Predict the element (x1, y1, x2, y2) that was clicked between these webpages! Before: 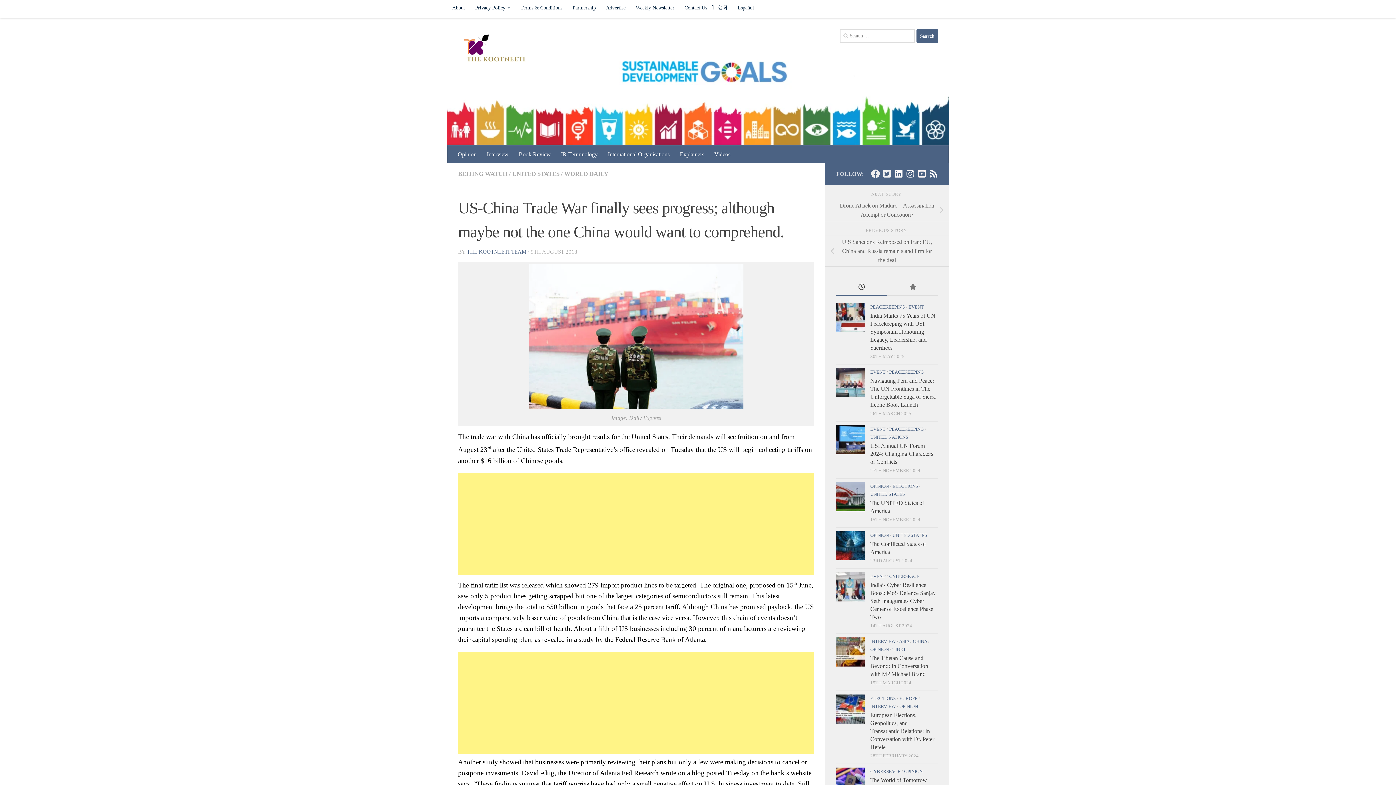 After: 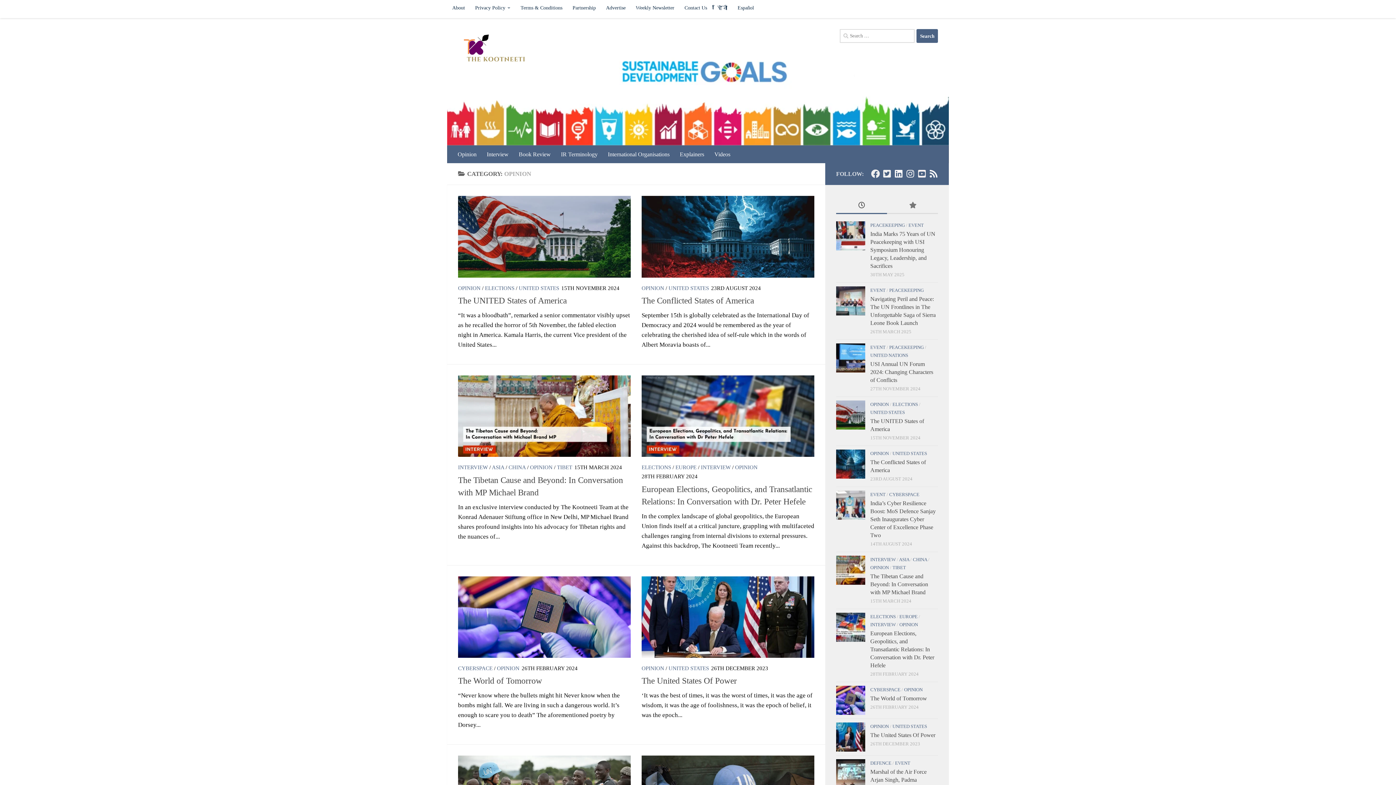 Action: bbox: (870, 532, 889, 538) label: OPINION